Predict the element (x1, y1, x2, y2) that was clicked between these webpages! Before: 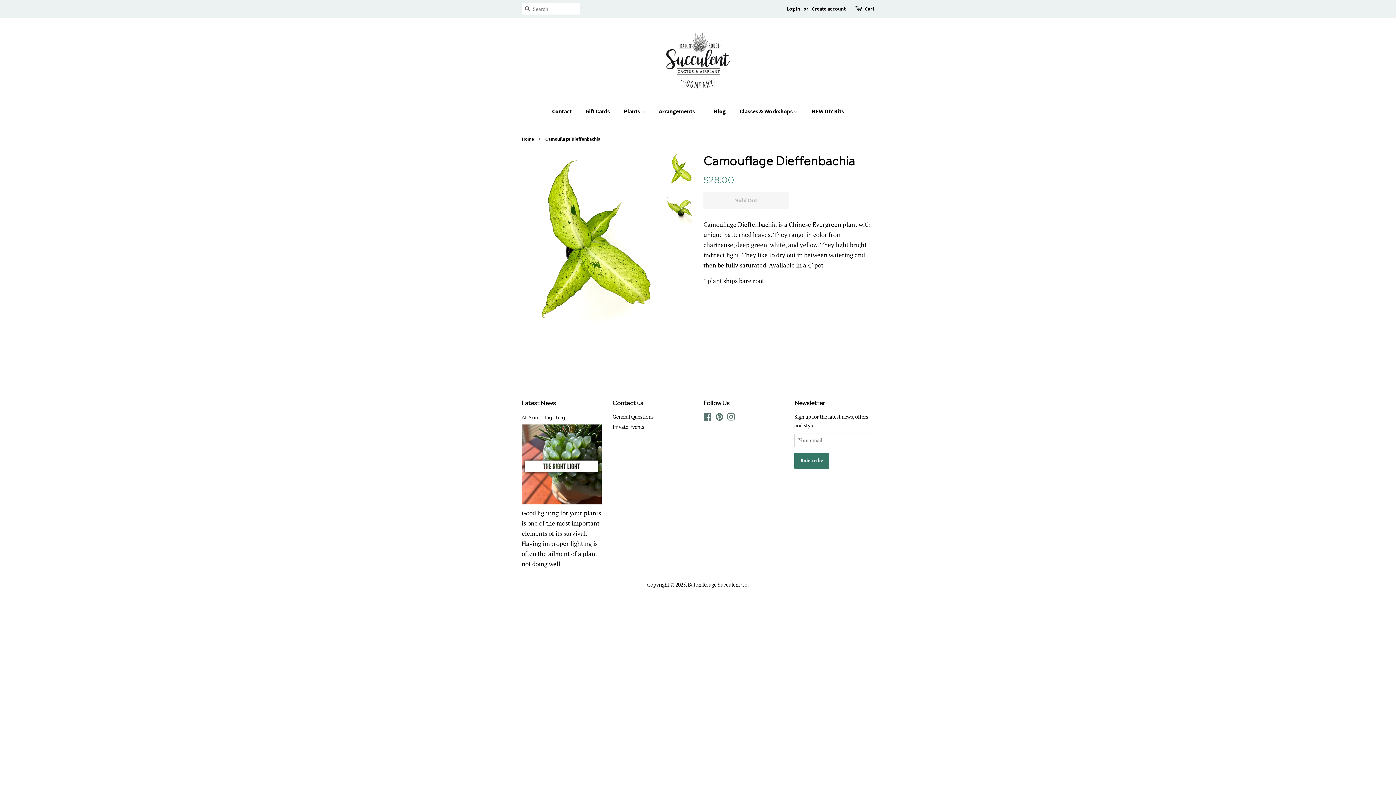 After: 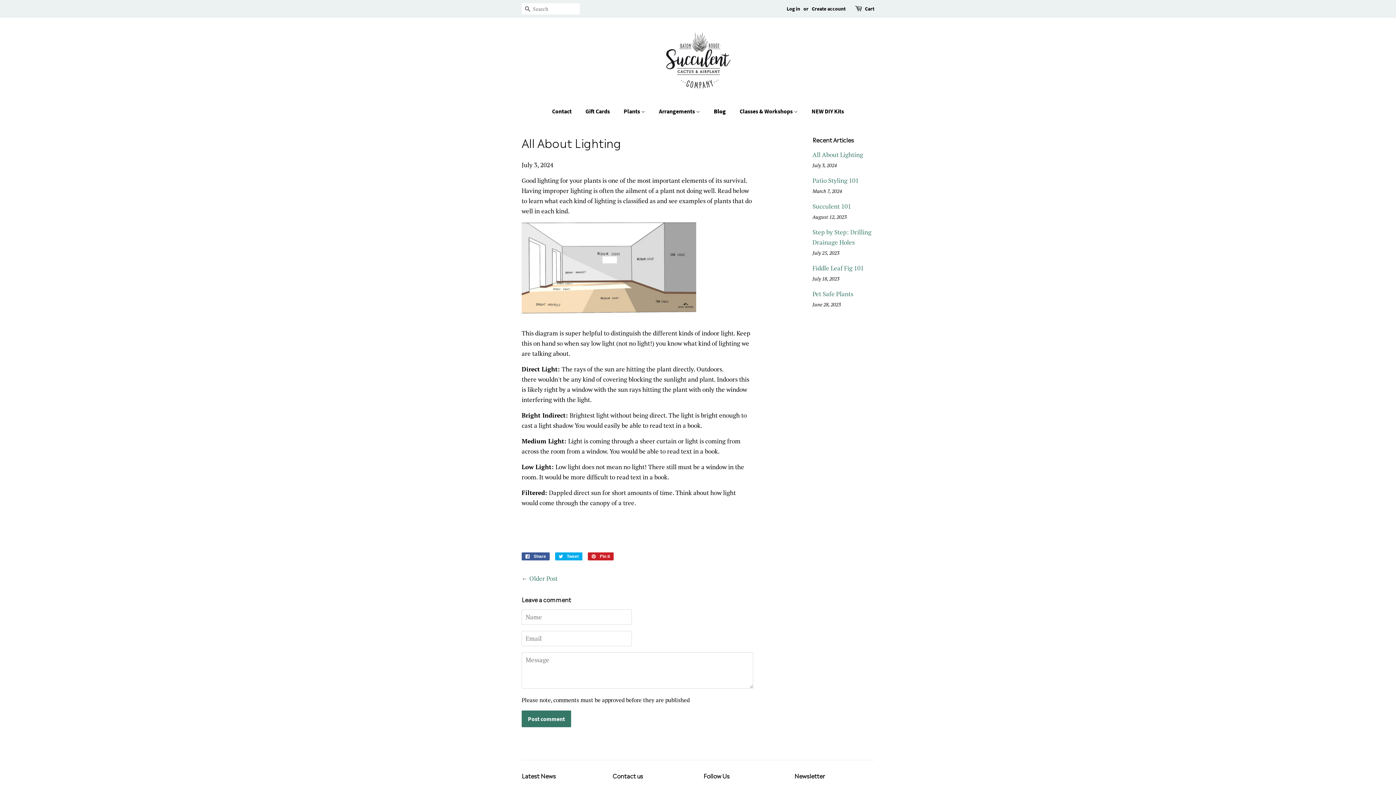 Action: label: All About Lighting bbox: (521, 413, 565, 420)